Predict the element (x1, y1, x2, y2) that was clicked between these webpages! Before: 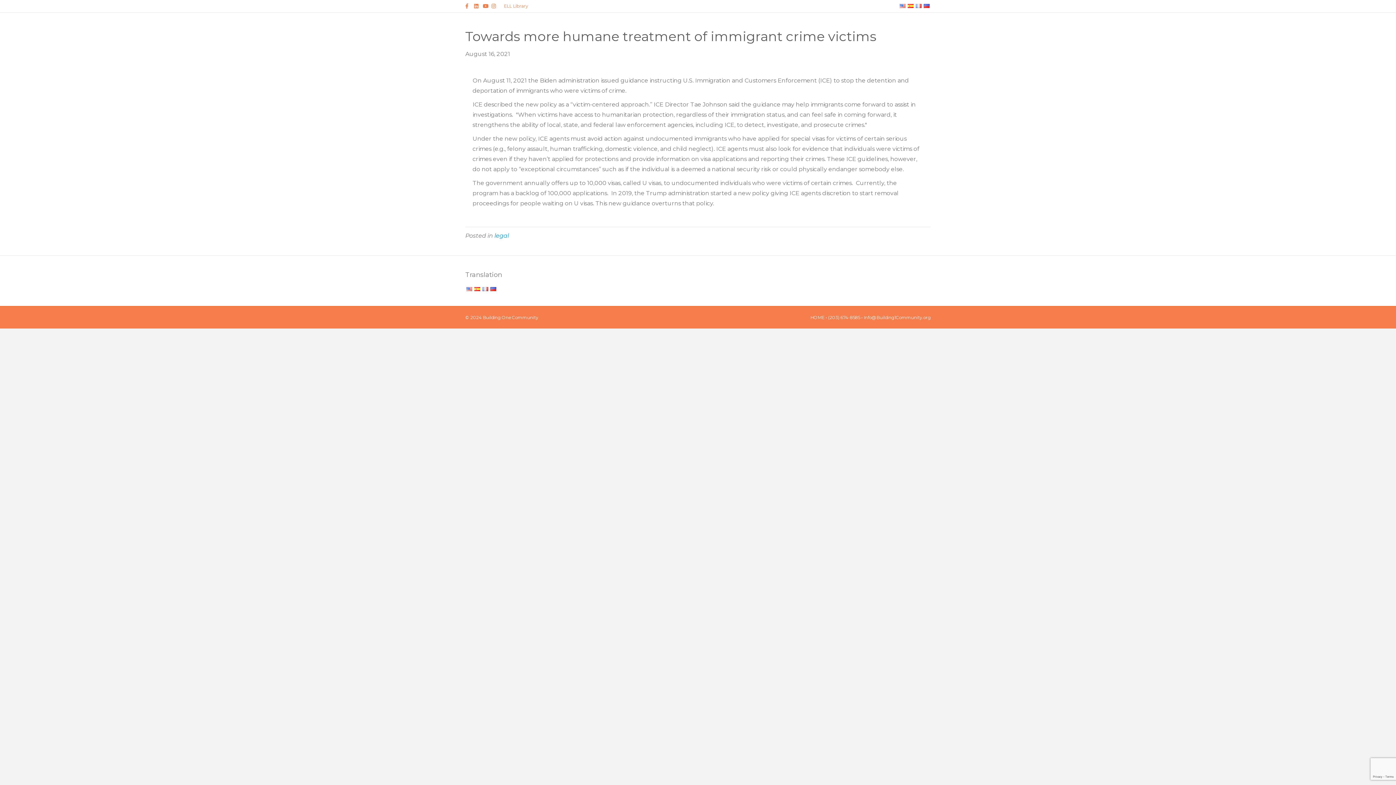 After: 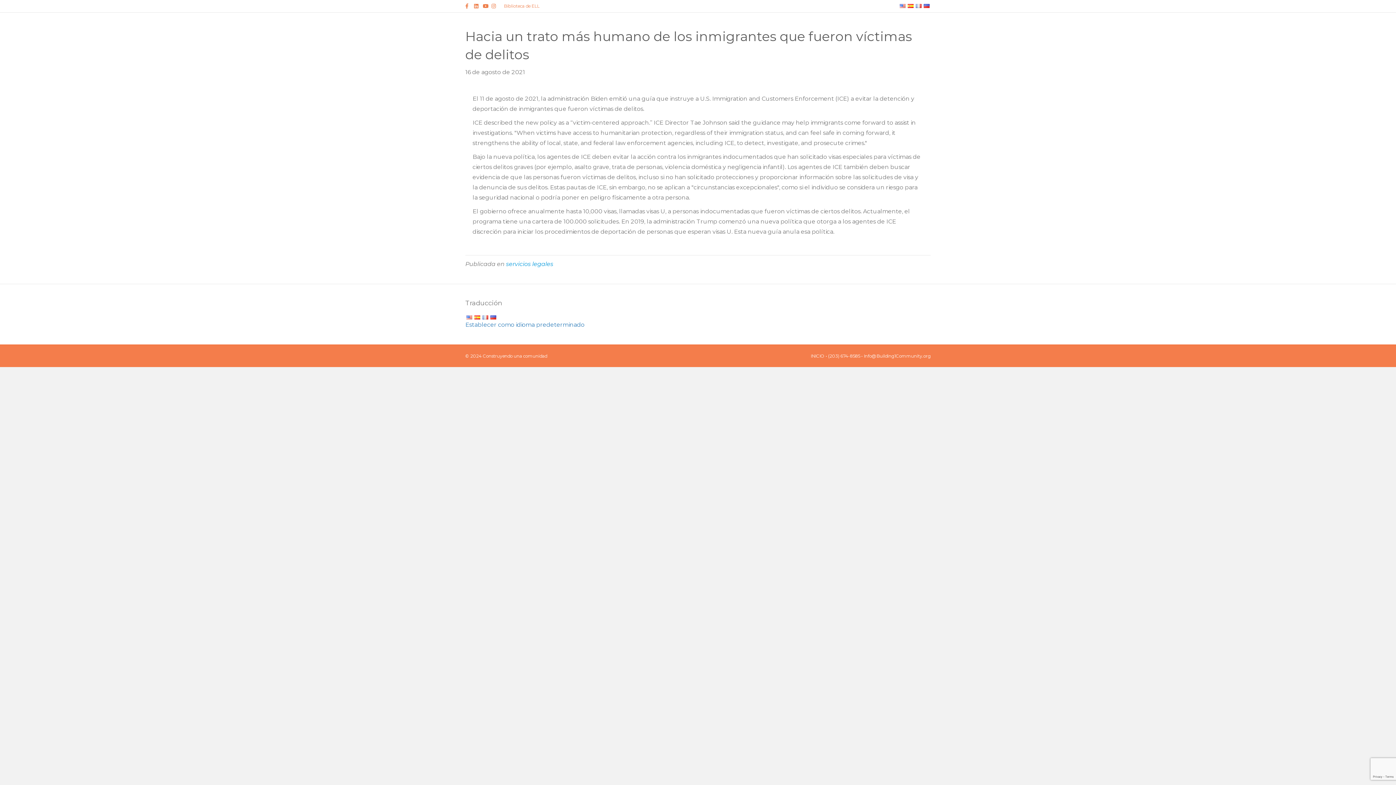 Action: bbox: (473, 285, 481, 292)